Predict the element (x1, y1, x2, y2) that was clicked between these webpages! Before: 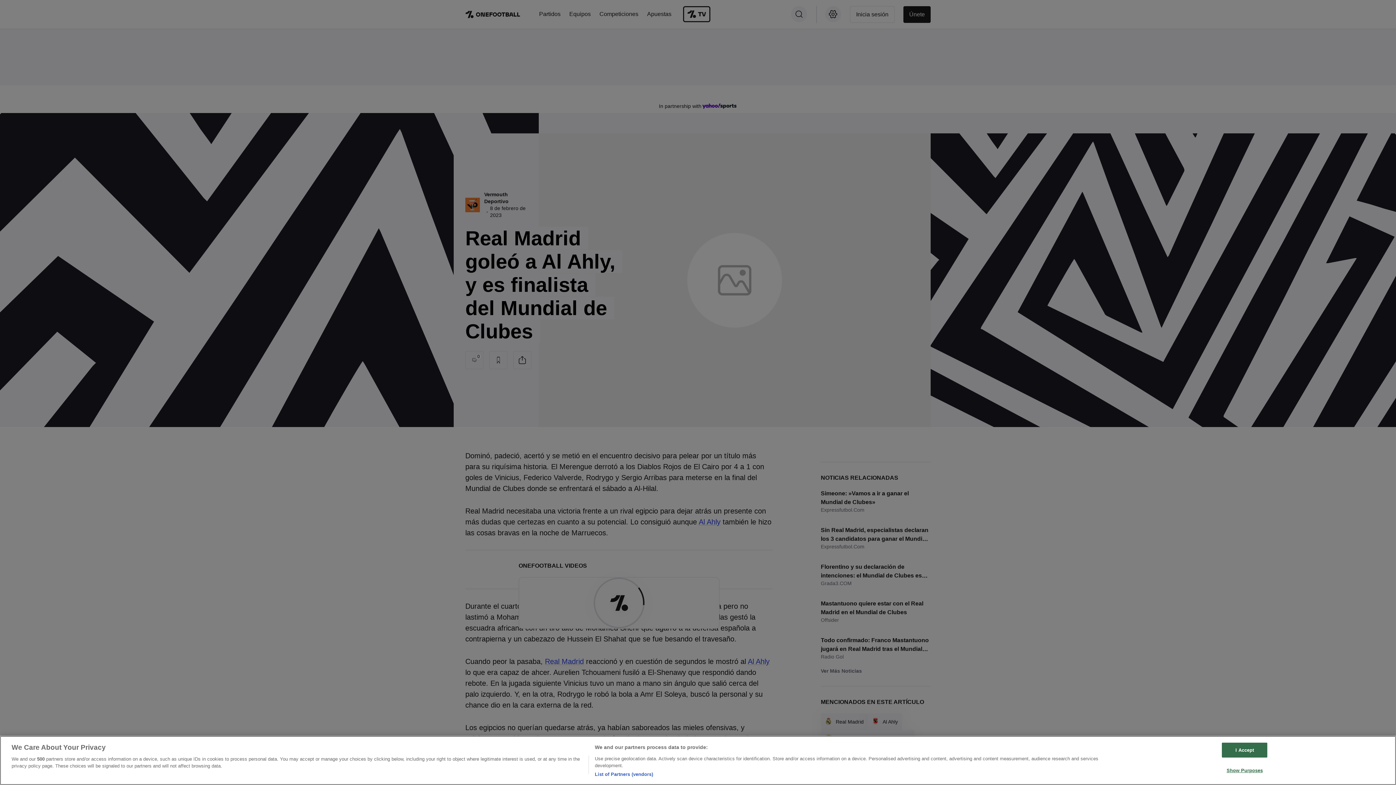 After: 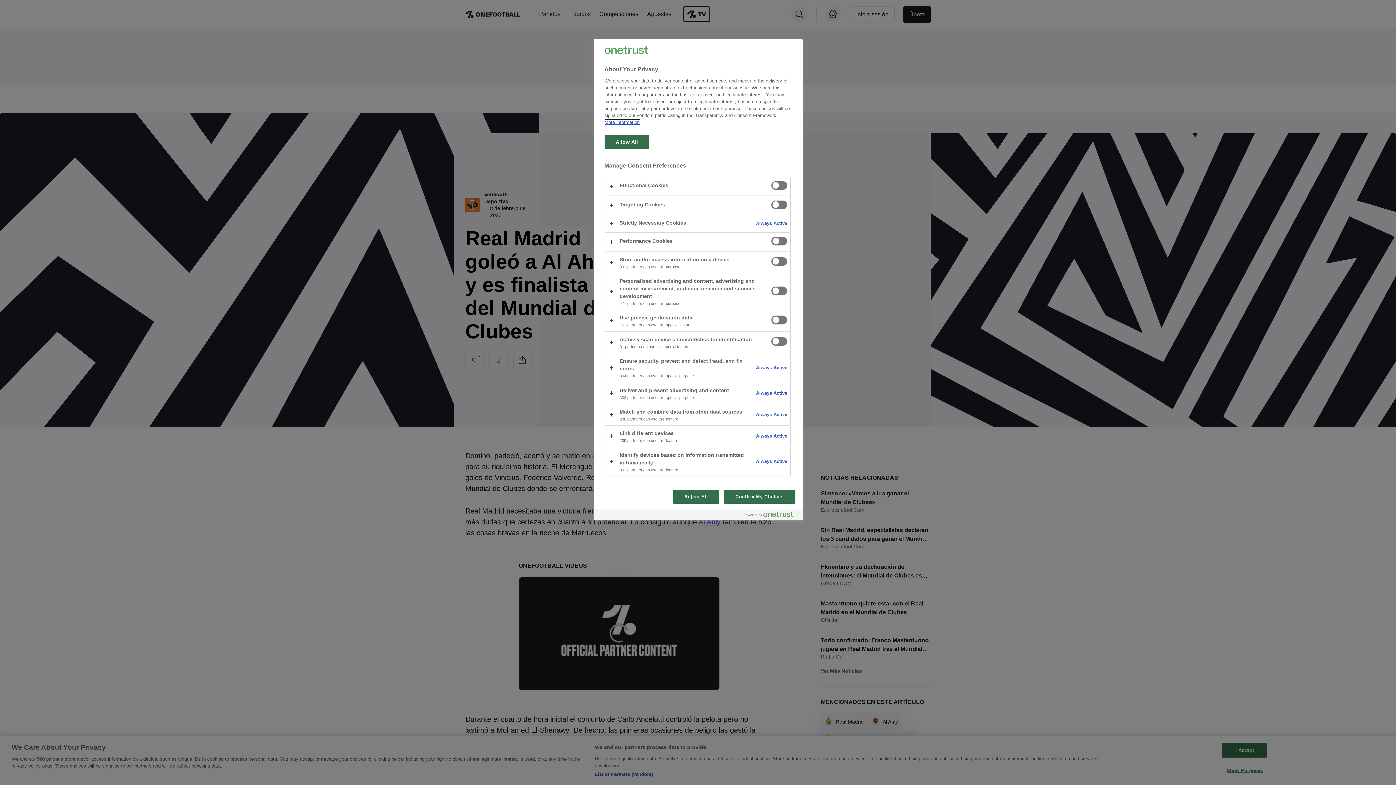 Action: label: Show Purposes bbox: (1222, 763, 1267, 777)